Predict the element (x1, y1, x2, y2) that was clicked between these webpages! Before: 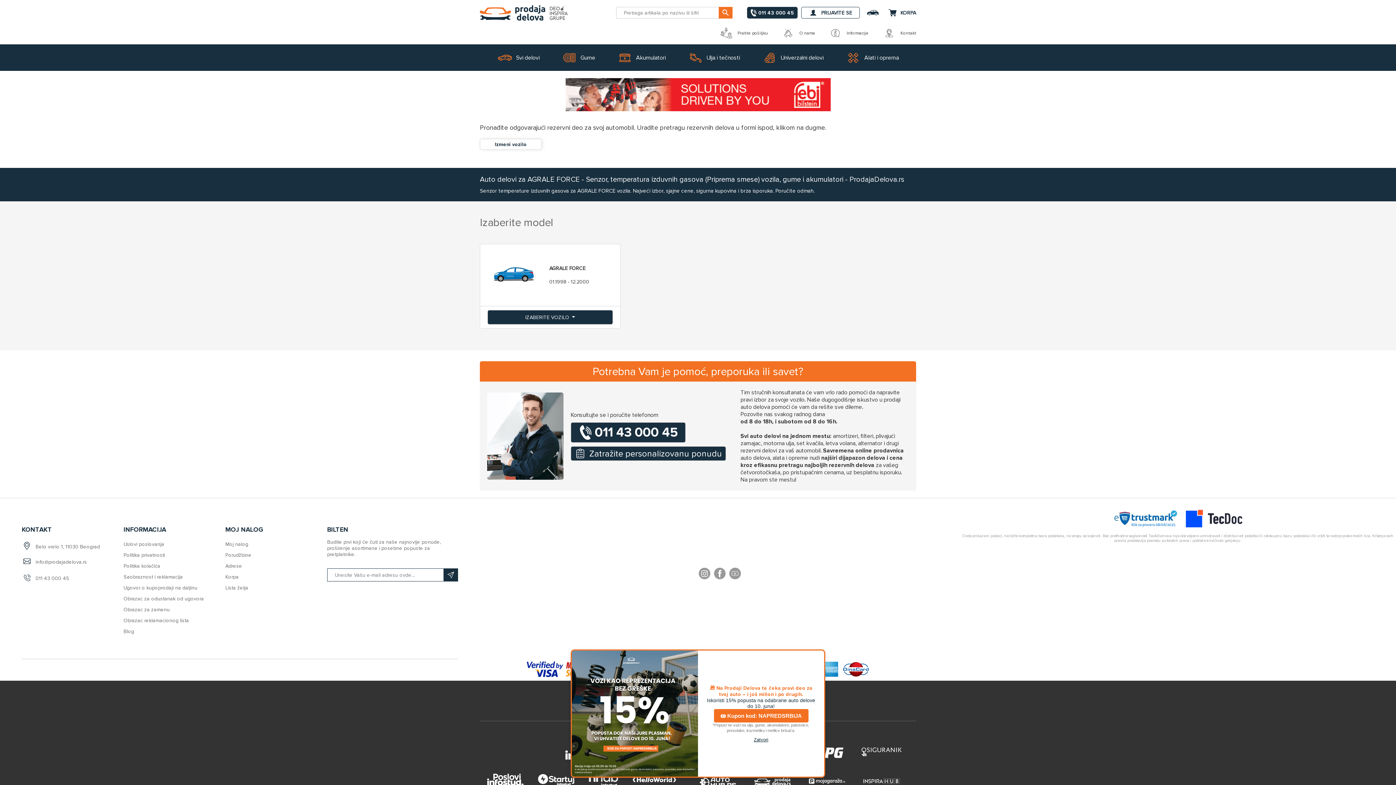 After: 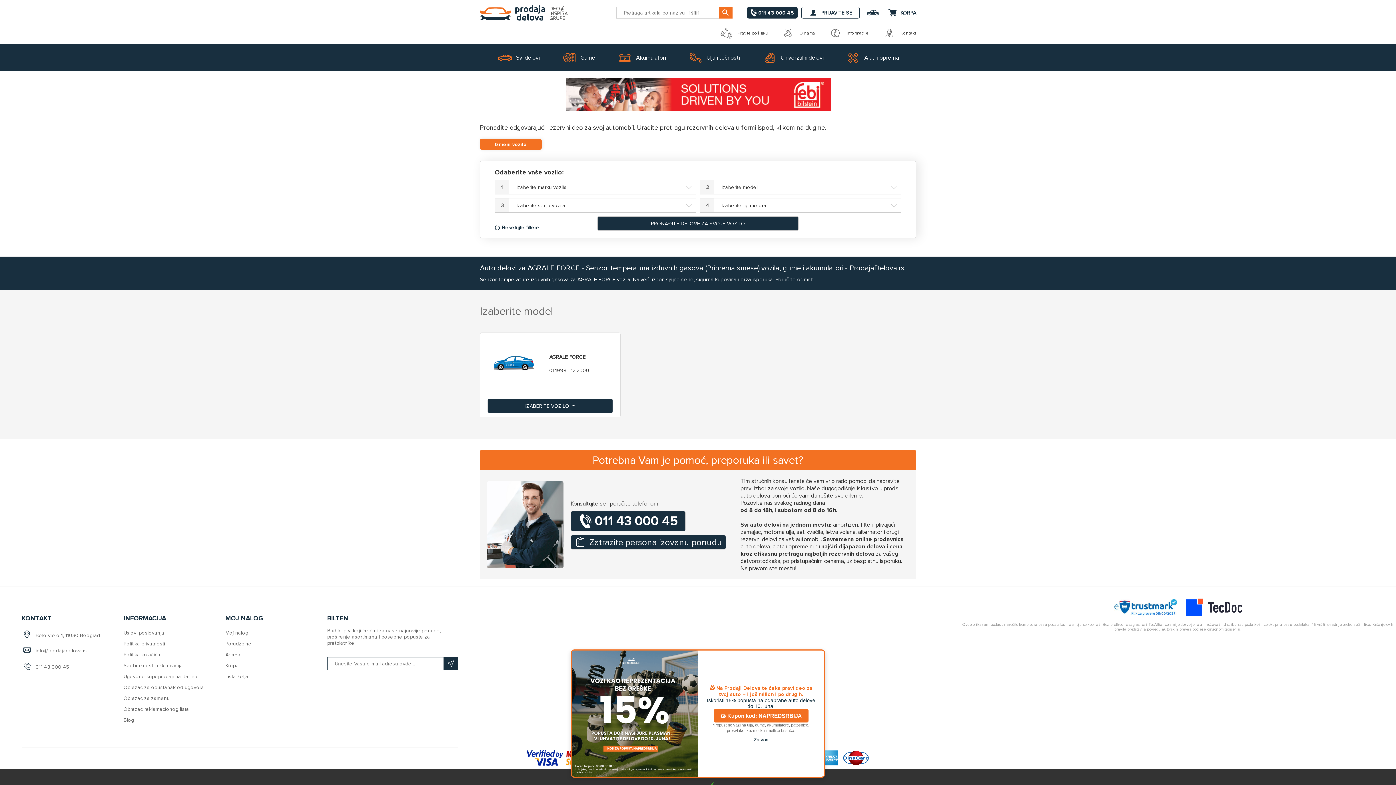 Action: label: Izmeni vozilo bbox: (480, 138, 541, 149)